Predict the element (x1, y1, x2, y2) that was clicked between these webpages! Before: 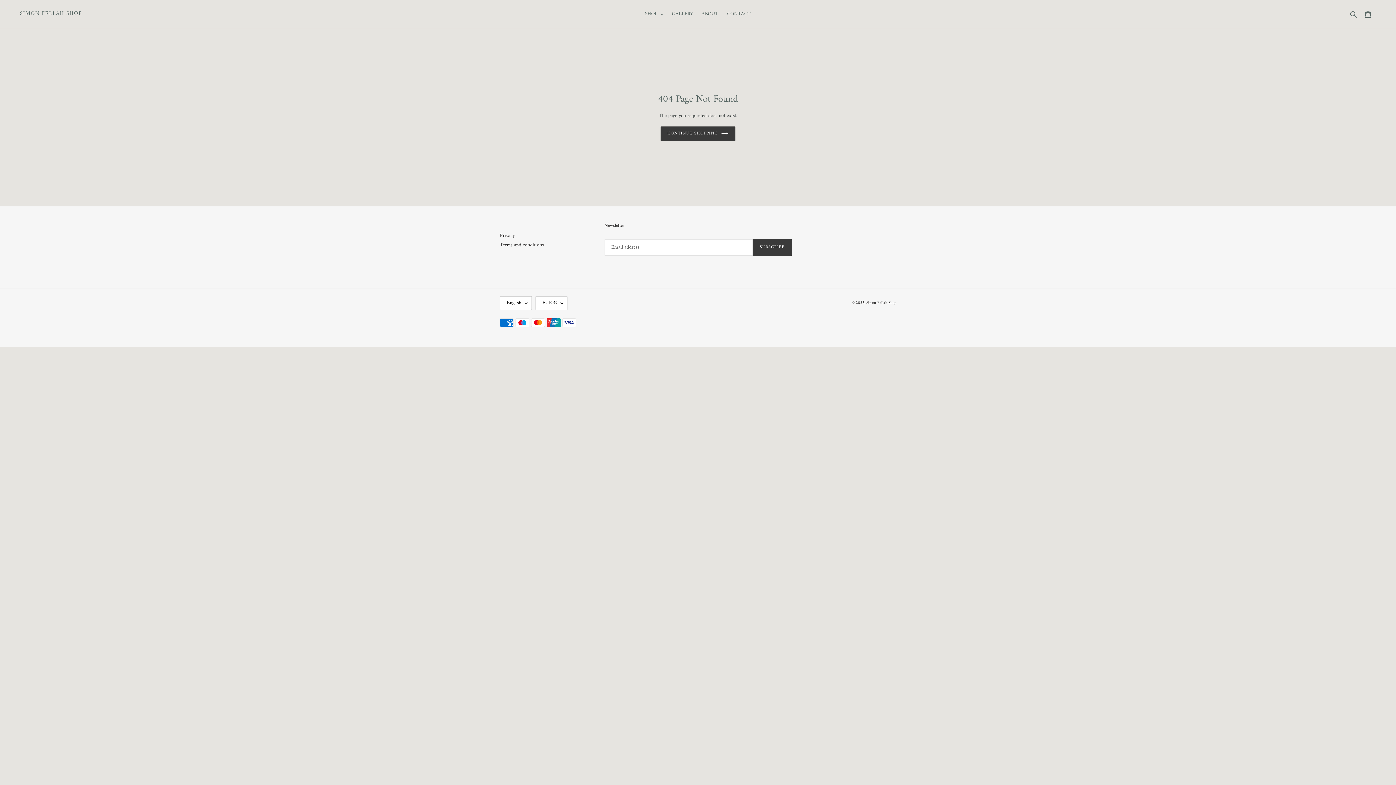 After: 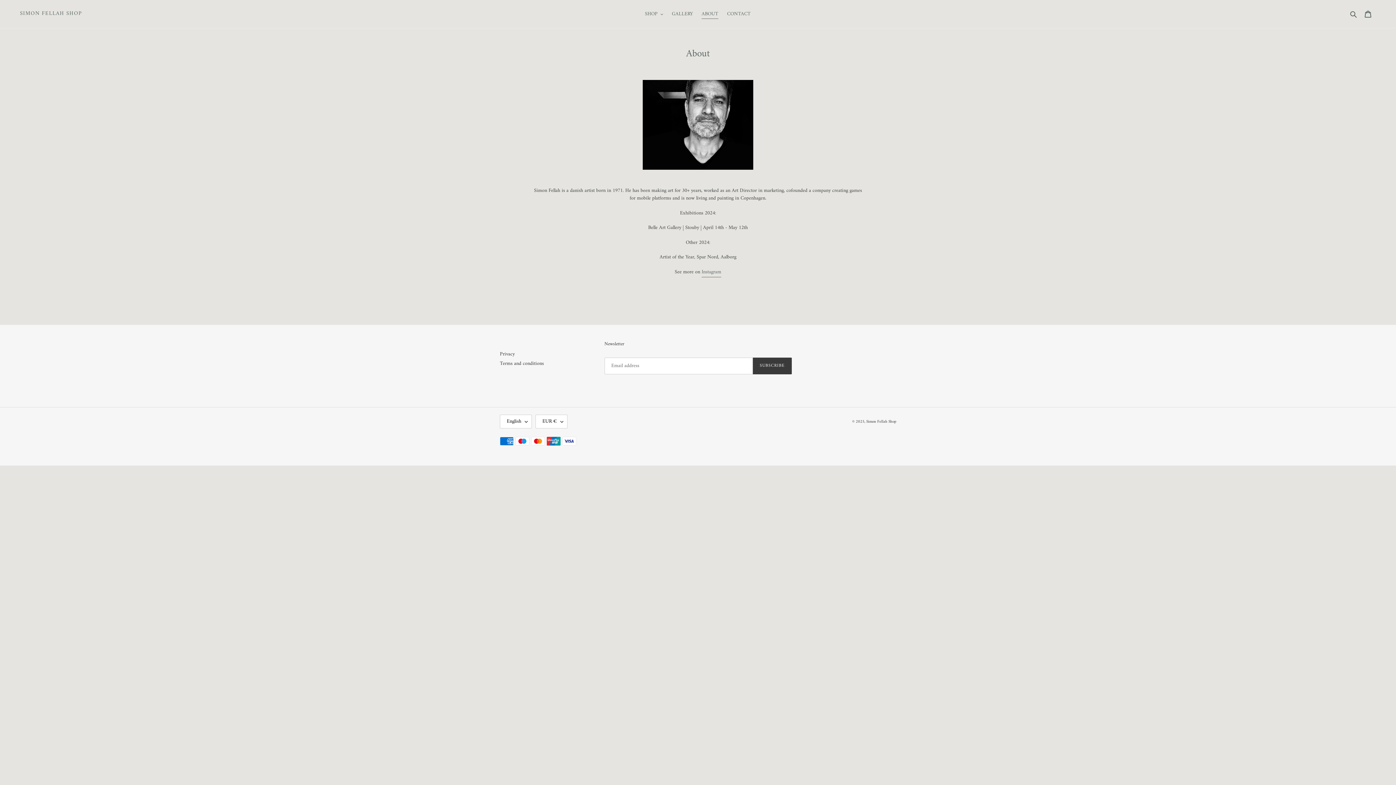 Action: bbox: (698, 9, 722, 18) label: ABOUT